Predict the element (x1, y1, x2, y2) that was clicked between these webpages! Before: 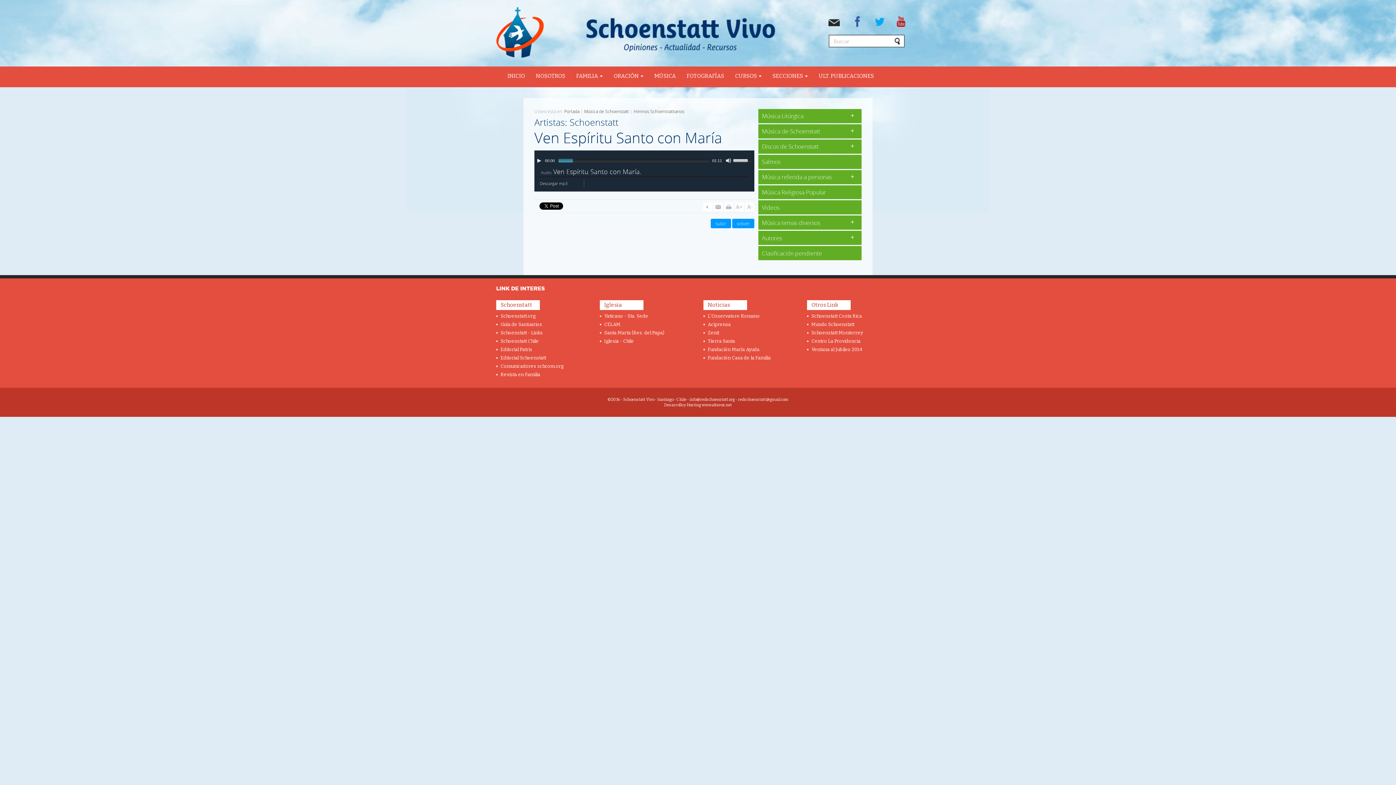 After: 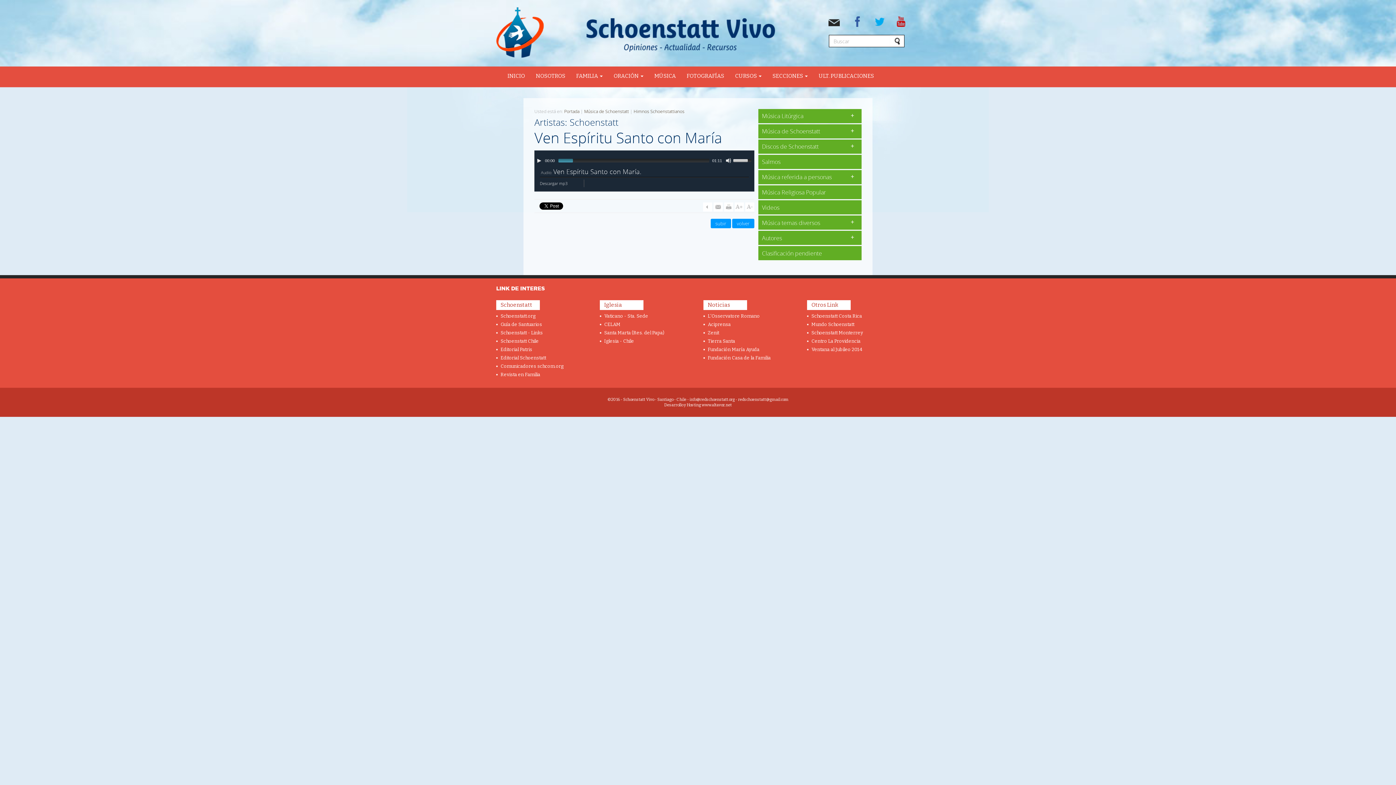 Action: bbox: (897, 16, 905, 26)